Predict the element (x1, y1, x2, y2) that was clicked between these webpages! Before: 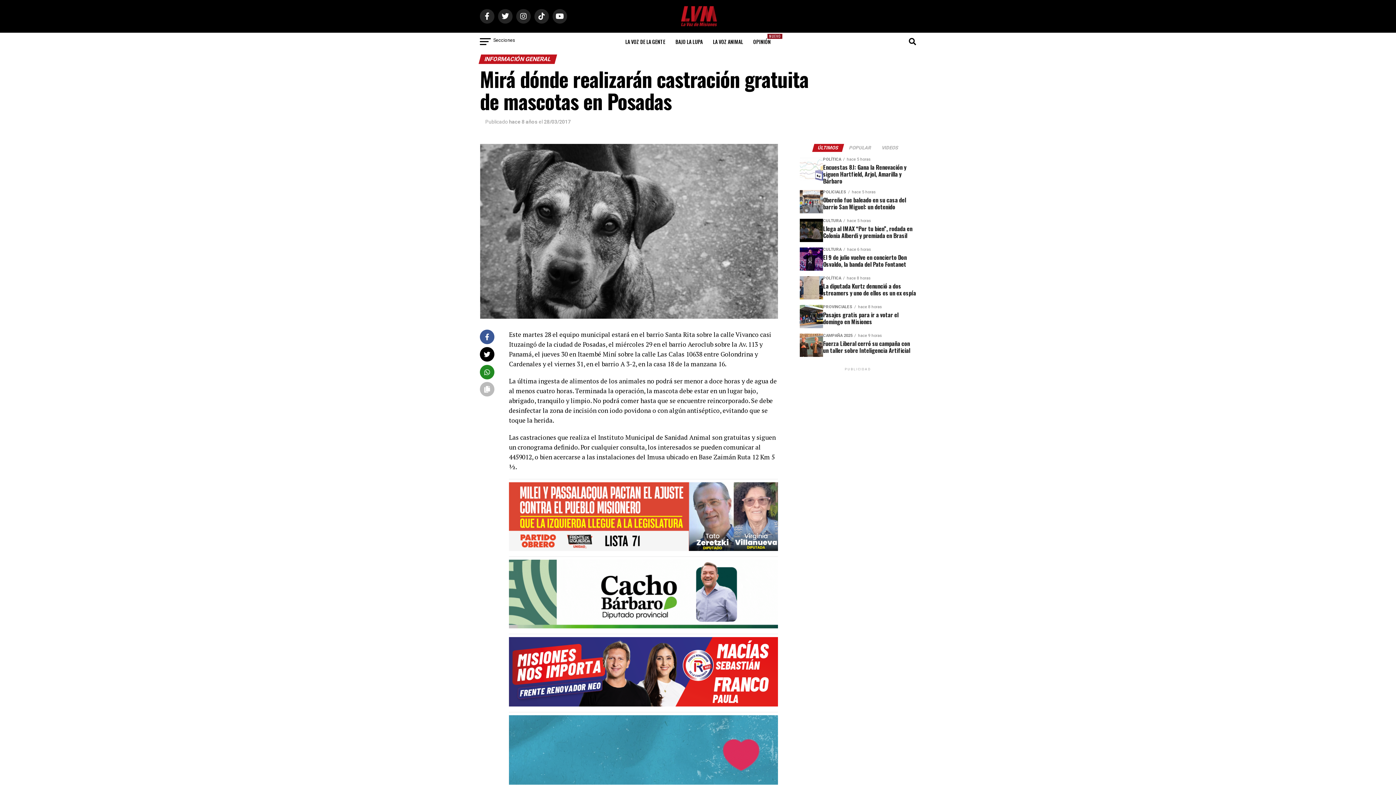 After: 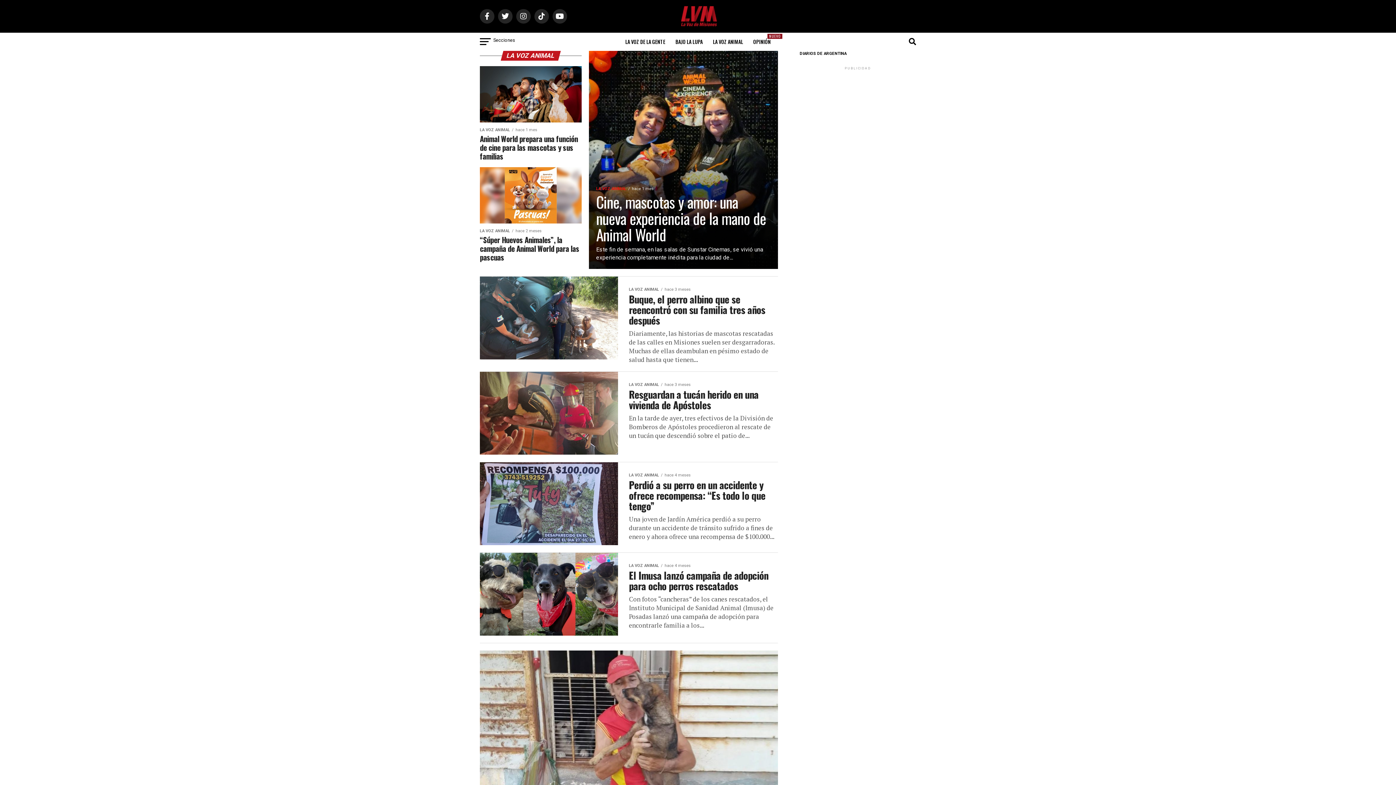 Action: bbox: (708, 32, 747, 50) label: LA VOZ ANIMAL